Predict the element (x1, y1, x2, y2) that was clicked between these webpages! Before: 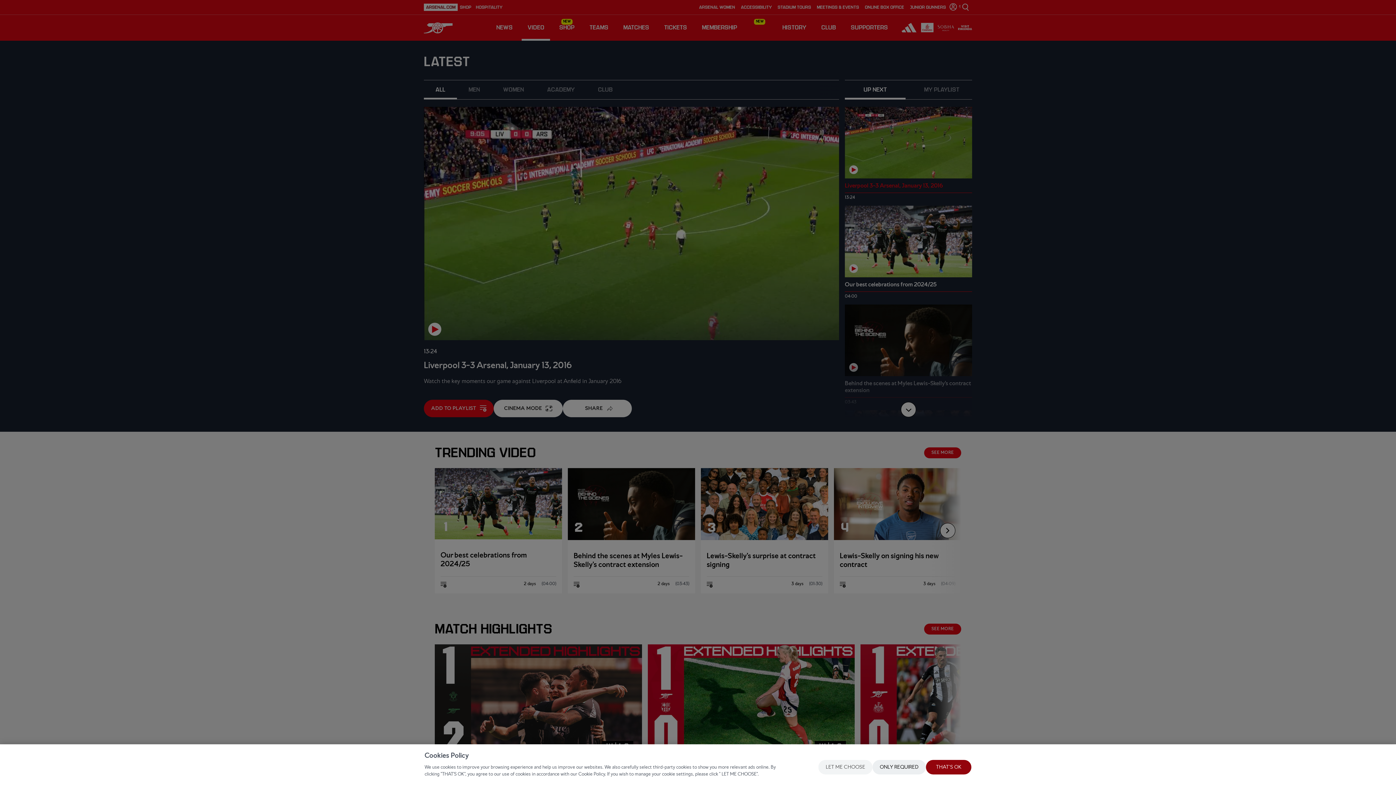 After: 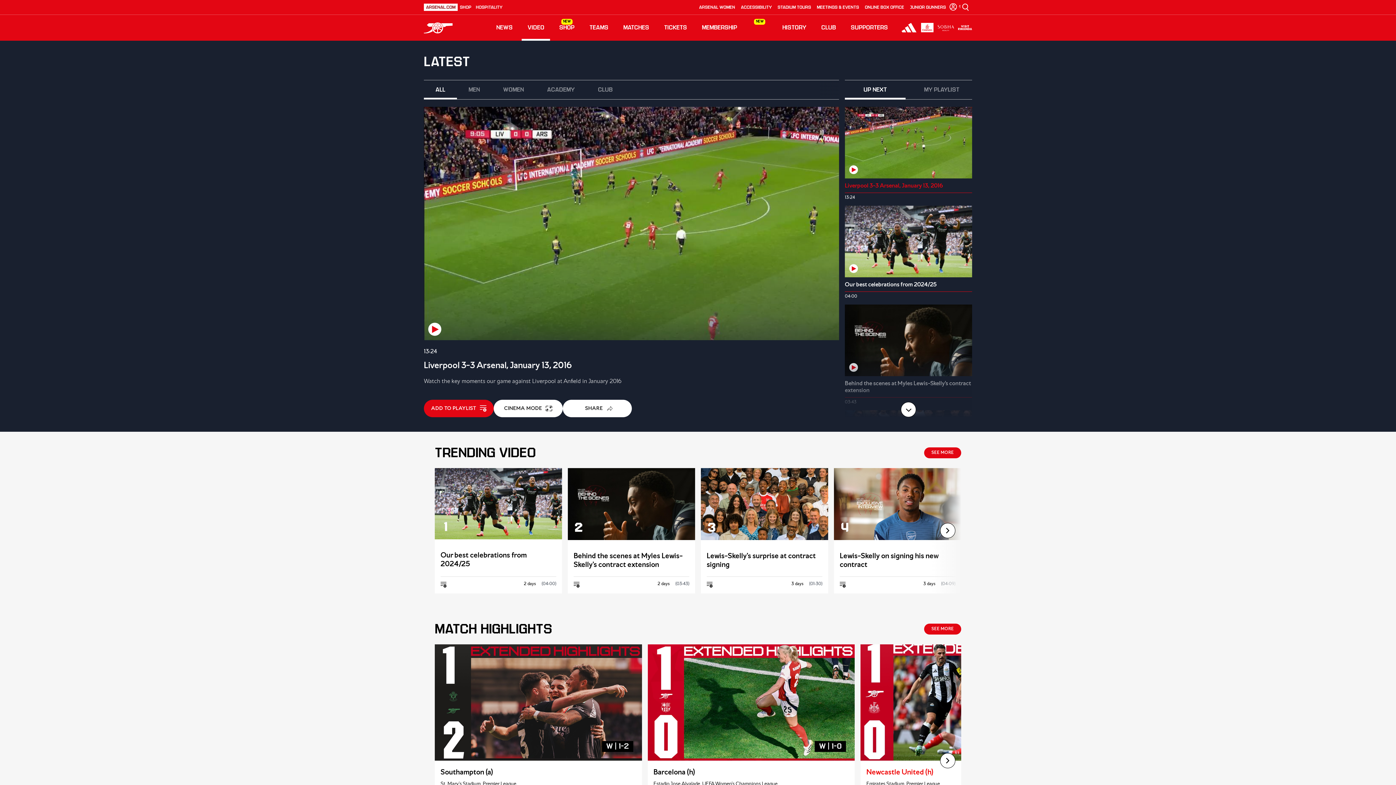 Action: bbox: (872, 760, 926, 774) label: ONLY REQUIRED